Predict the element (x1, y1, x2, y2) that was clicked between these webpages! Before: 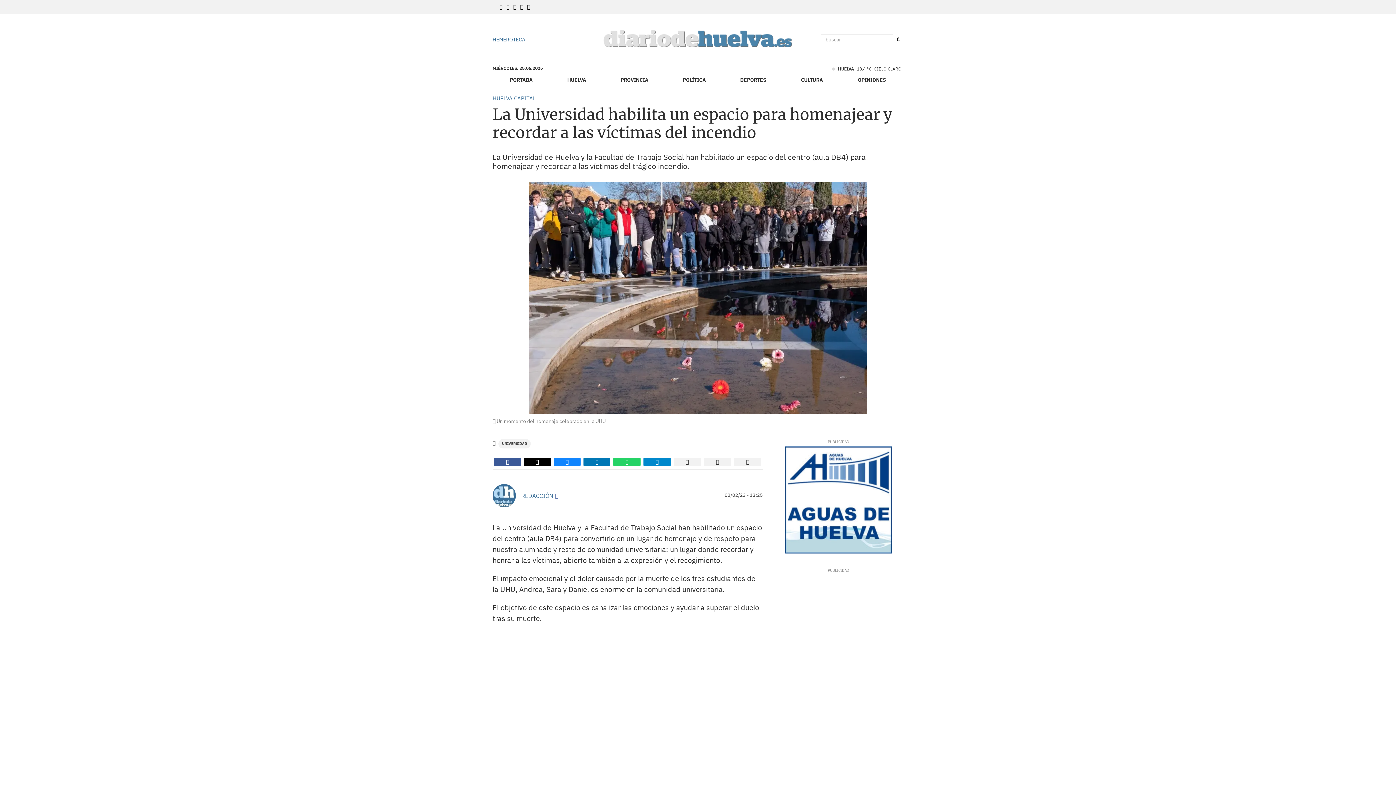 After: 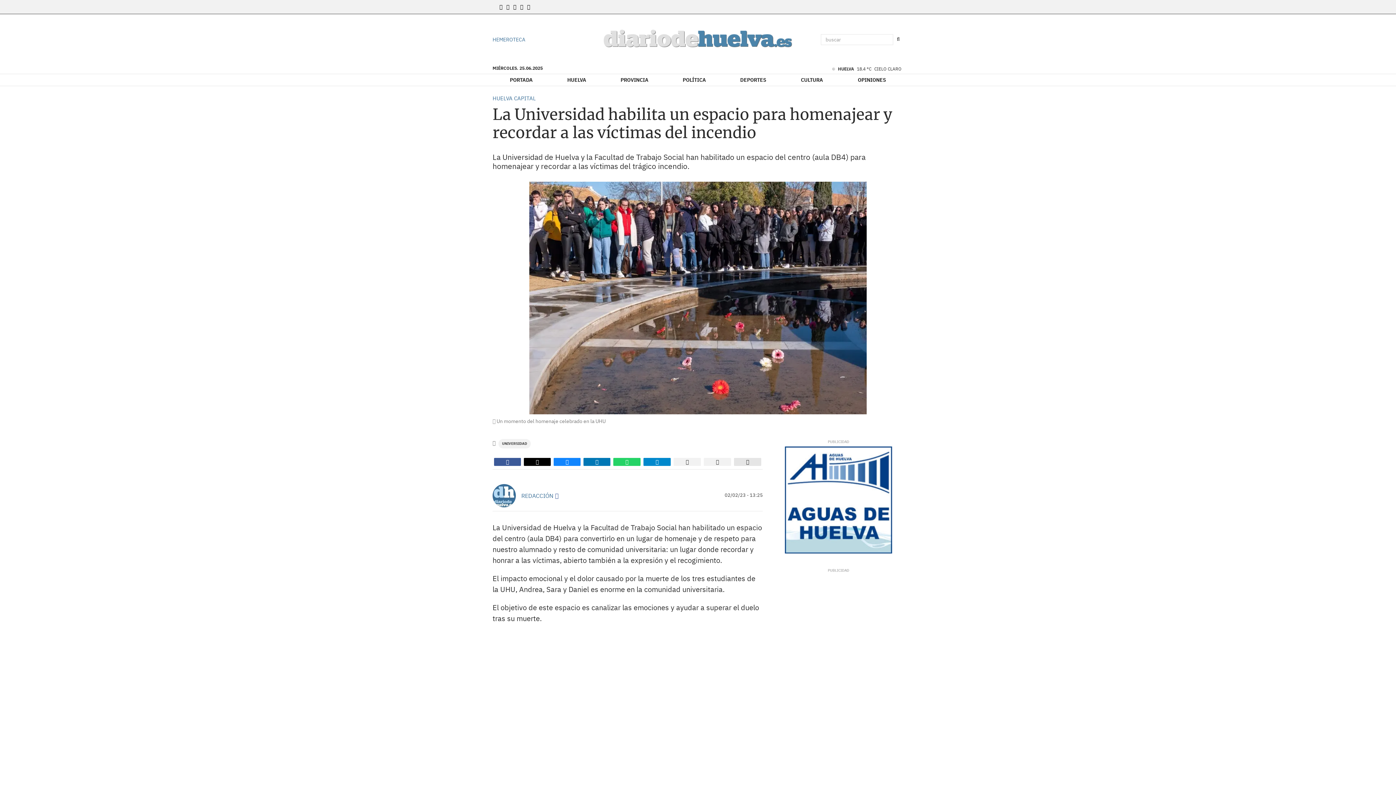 Action: bbox: (734, 458, 761, 466)